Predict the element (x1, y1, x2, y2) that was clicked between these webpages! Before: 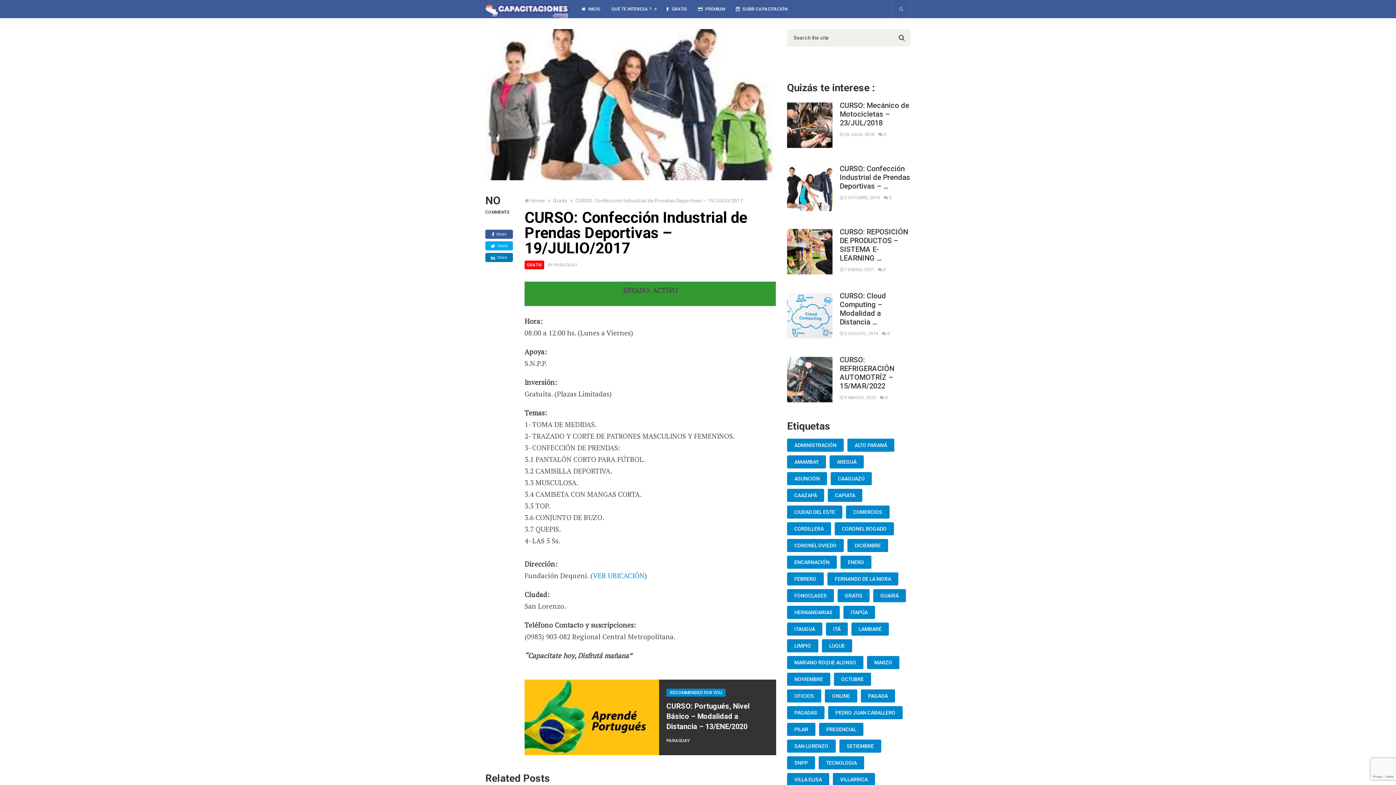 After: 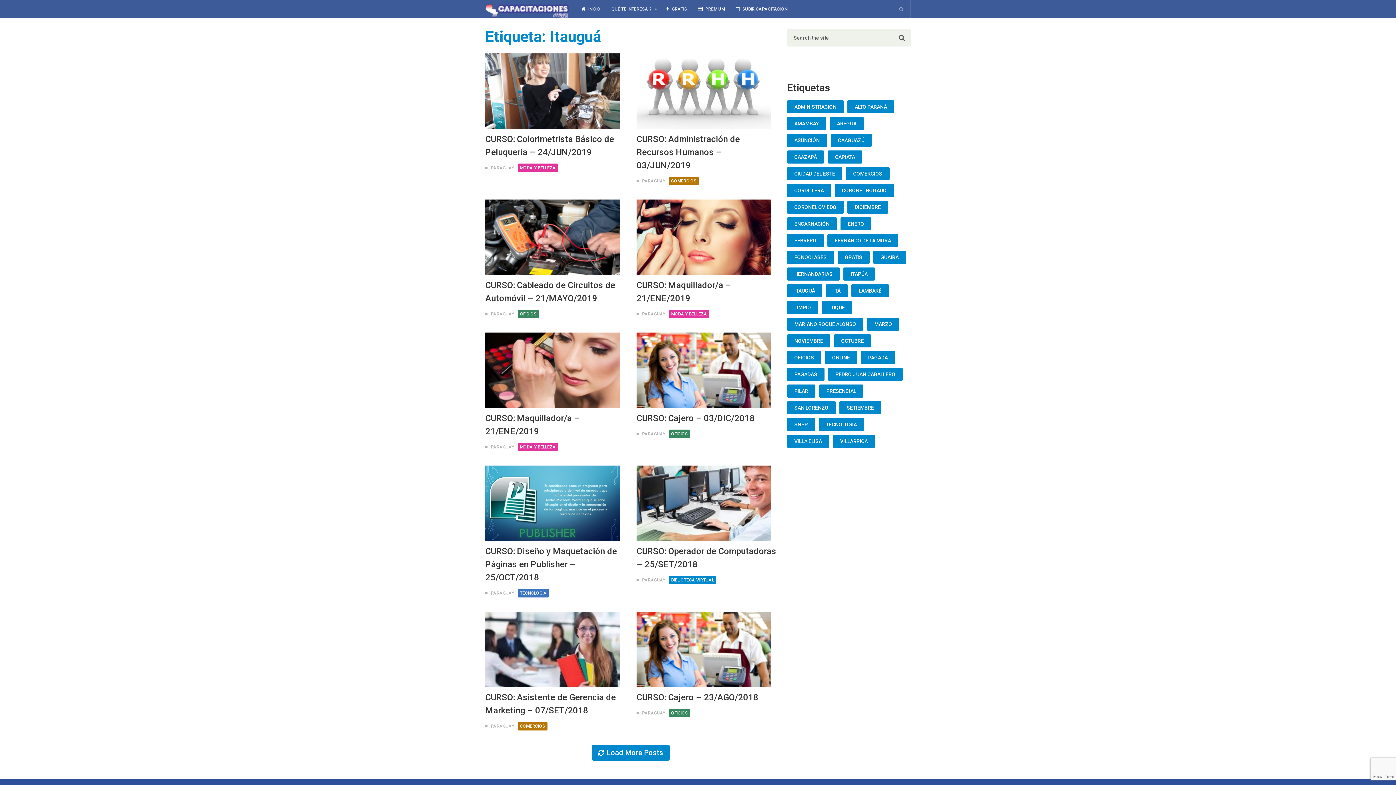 Action: label: Itauguá (22 elementos) bbox: (787, 622, 822, 636)